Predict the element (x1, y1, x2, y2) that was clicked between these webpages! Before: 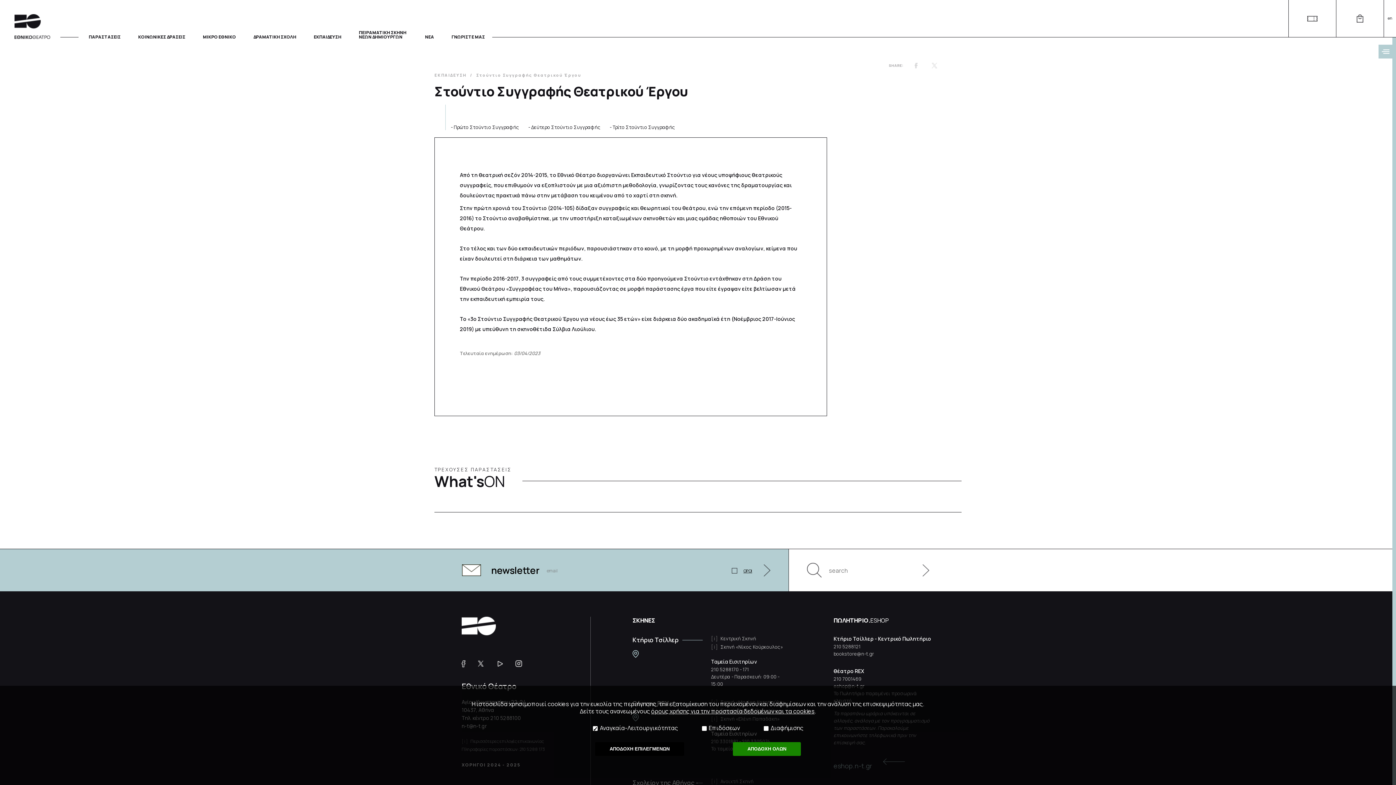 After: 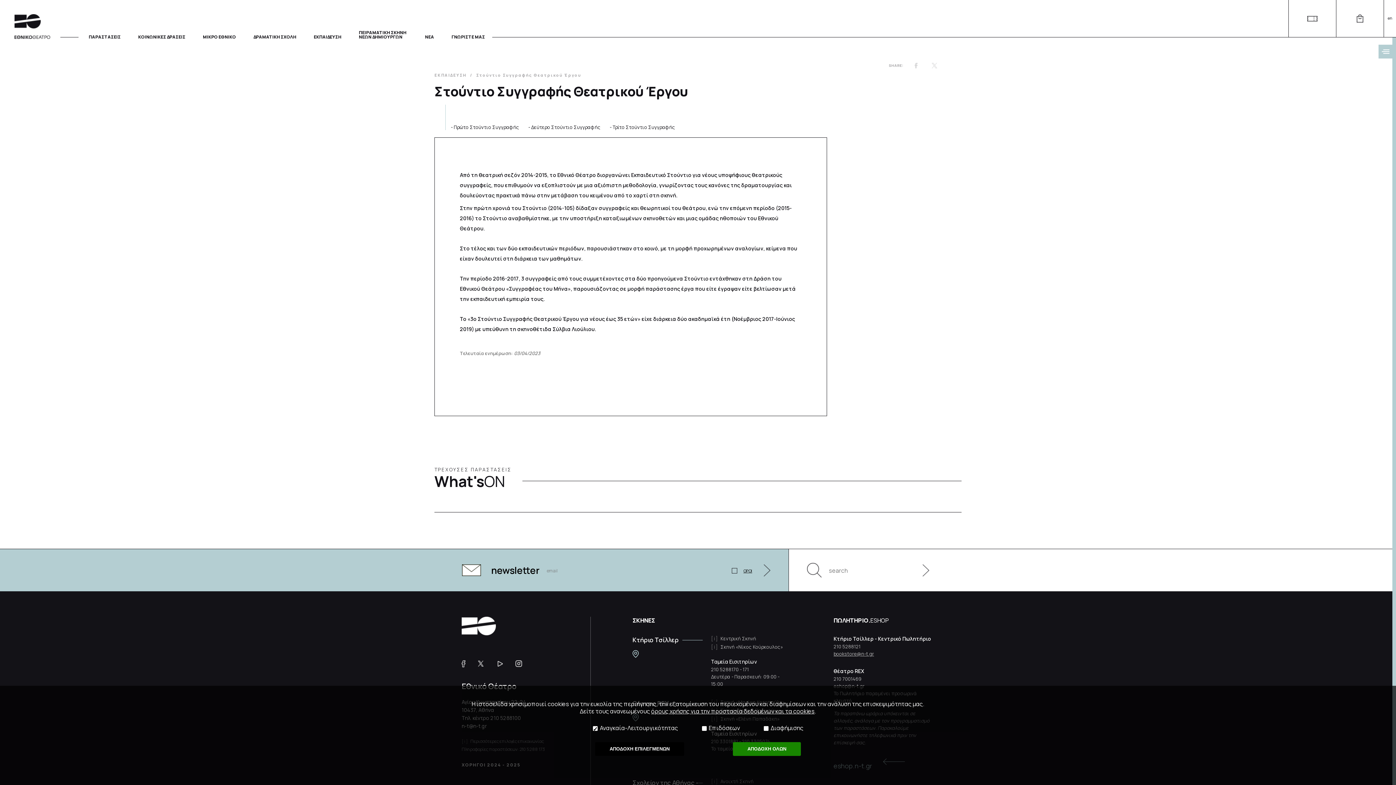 Action: label: bookstore@n-t.gr bbox: (833, 650, 874, 657)